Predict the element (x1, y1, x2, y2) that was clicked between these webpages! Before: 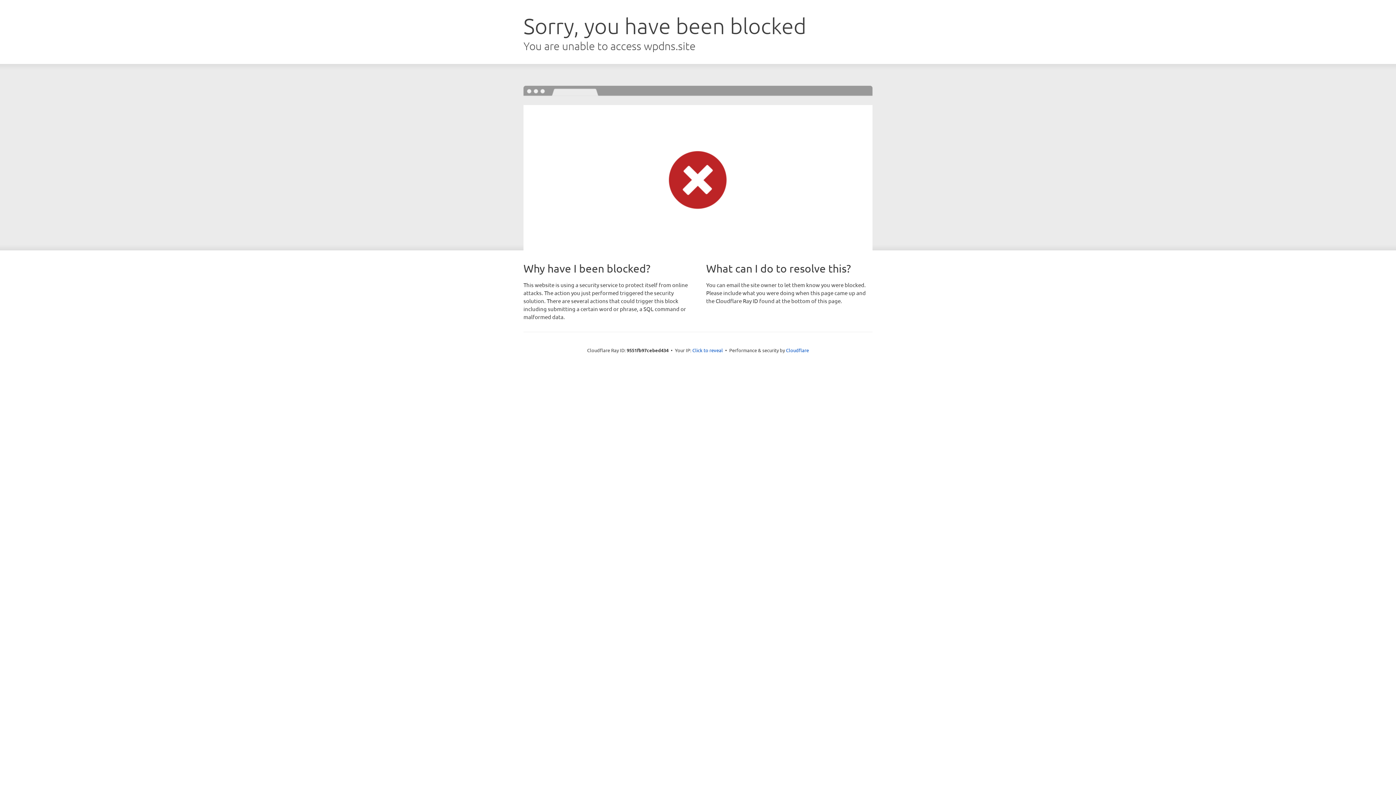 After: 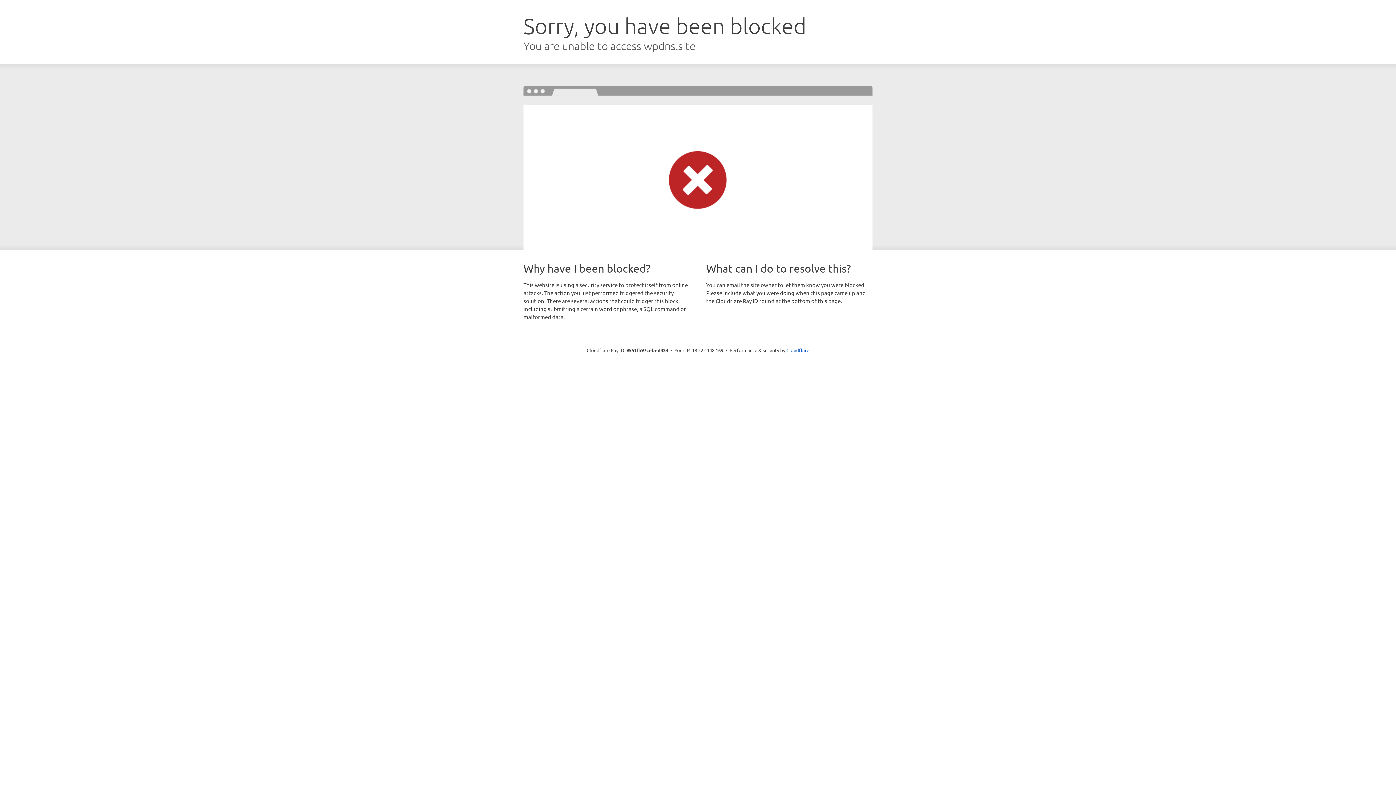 Action: label: Click to reveal bbox: (692, 346, 723, 353)